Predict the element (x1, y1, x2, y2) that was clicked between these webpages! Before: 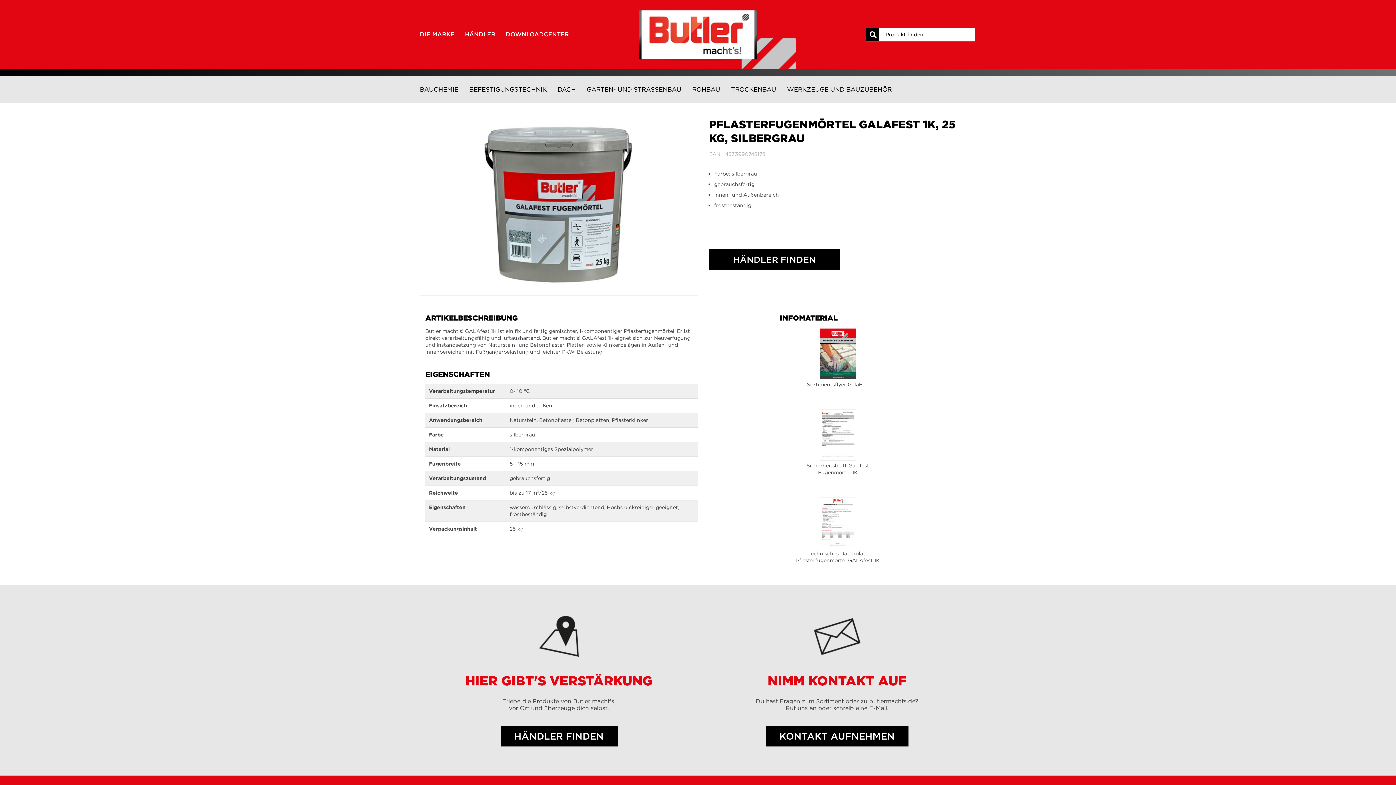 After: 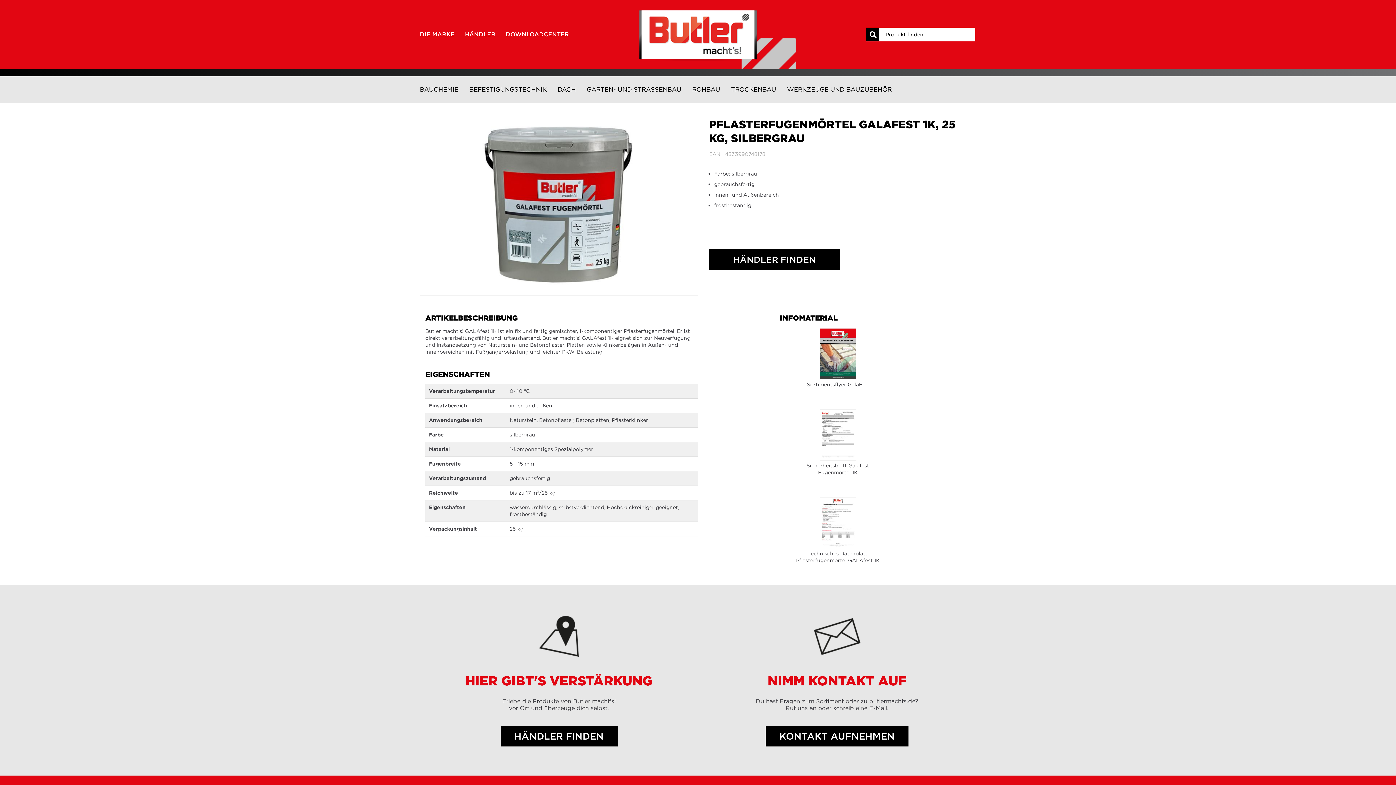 Action: bbox: (819, 494, 856, 545)